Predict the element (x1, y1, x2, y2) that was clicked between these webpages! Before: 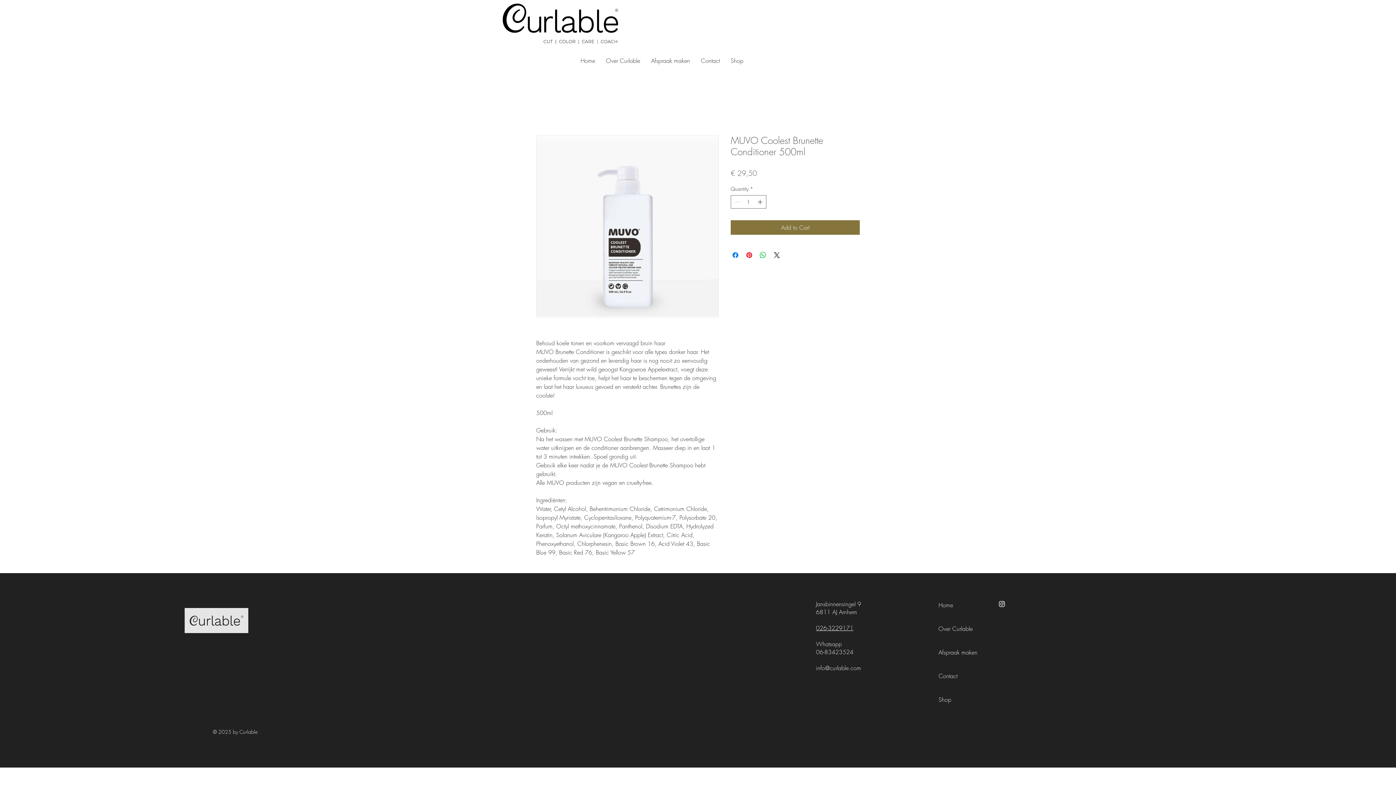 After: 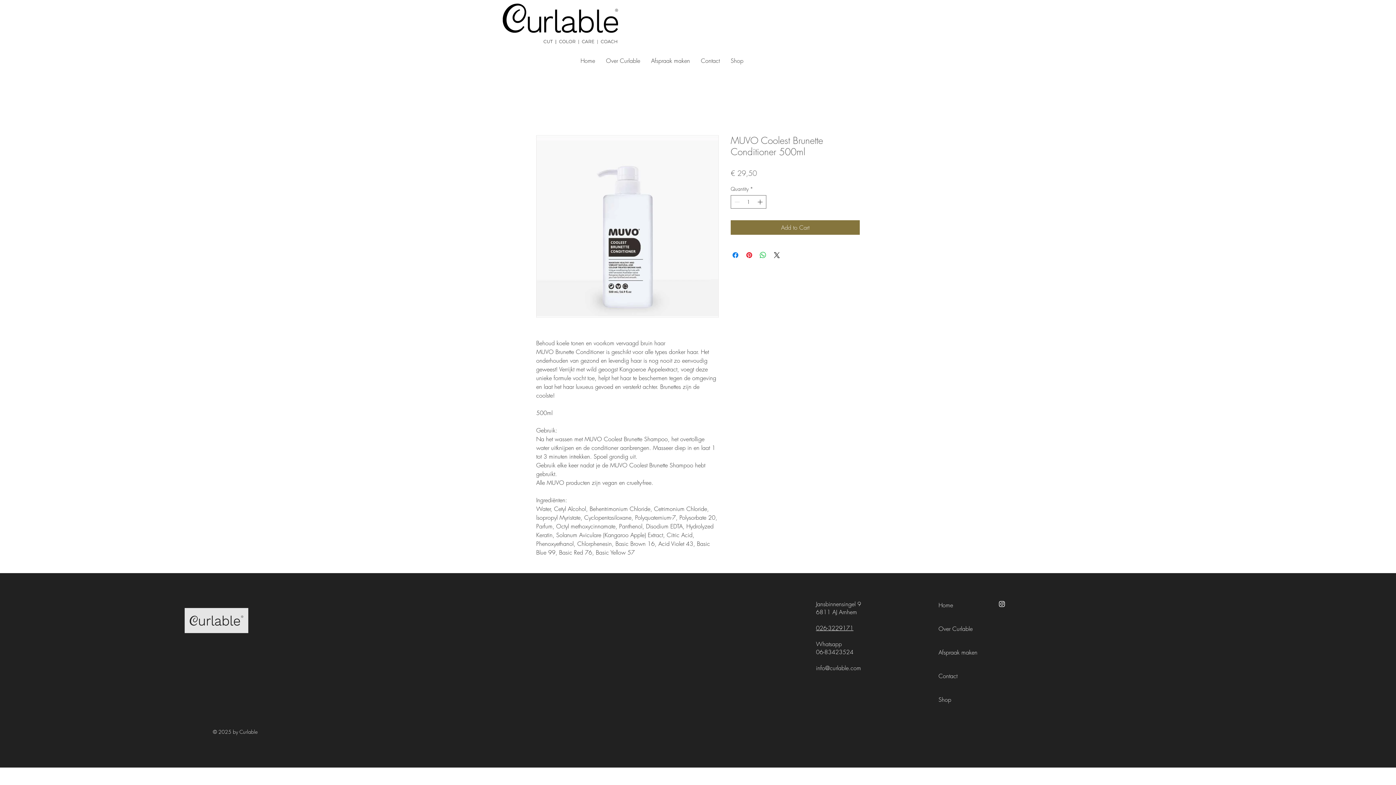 Action: label: Afspraak maken bbox: (938, 641, 987, 664)